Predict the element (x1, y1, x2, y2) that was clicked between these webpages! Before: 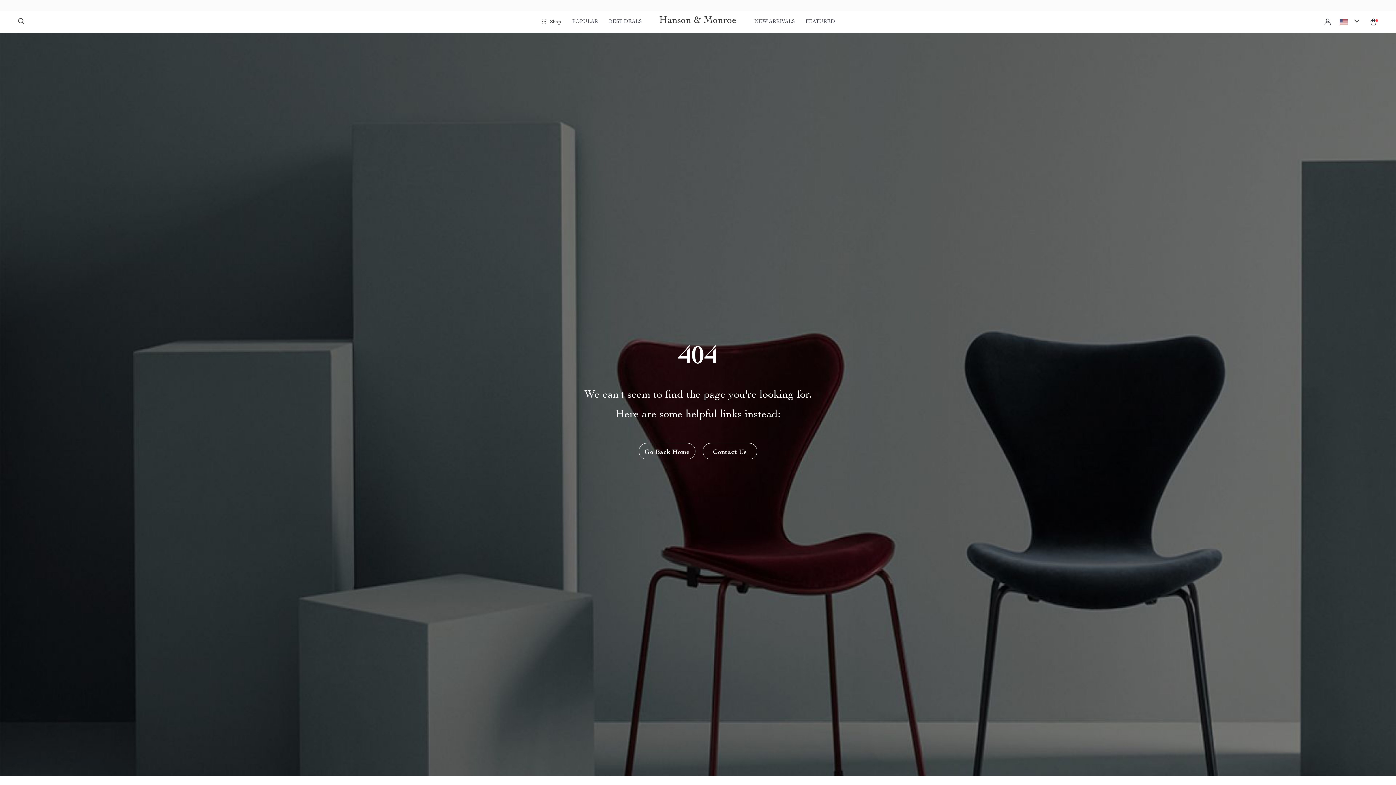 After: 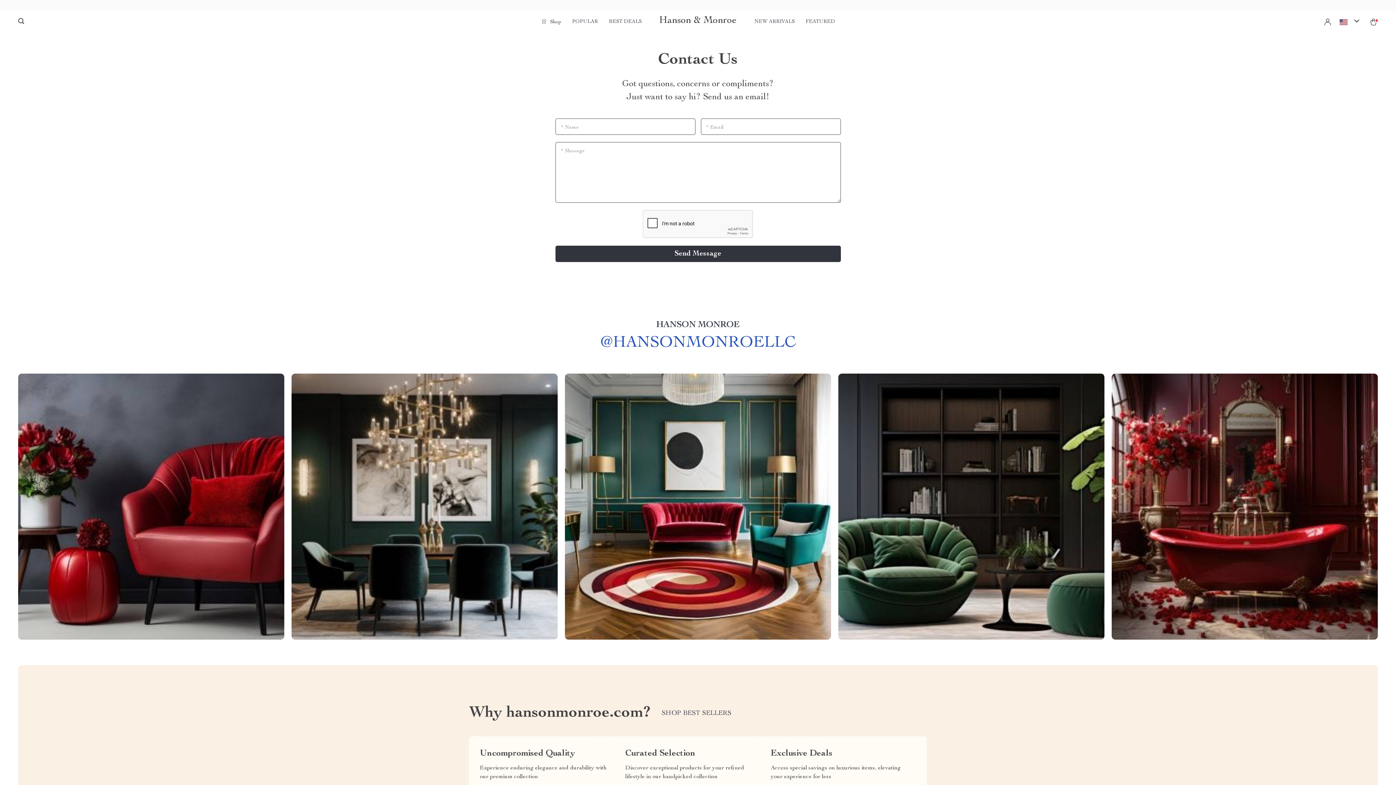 Action: label: Contact Us bbox: (702, 443, 757, 459)